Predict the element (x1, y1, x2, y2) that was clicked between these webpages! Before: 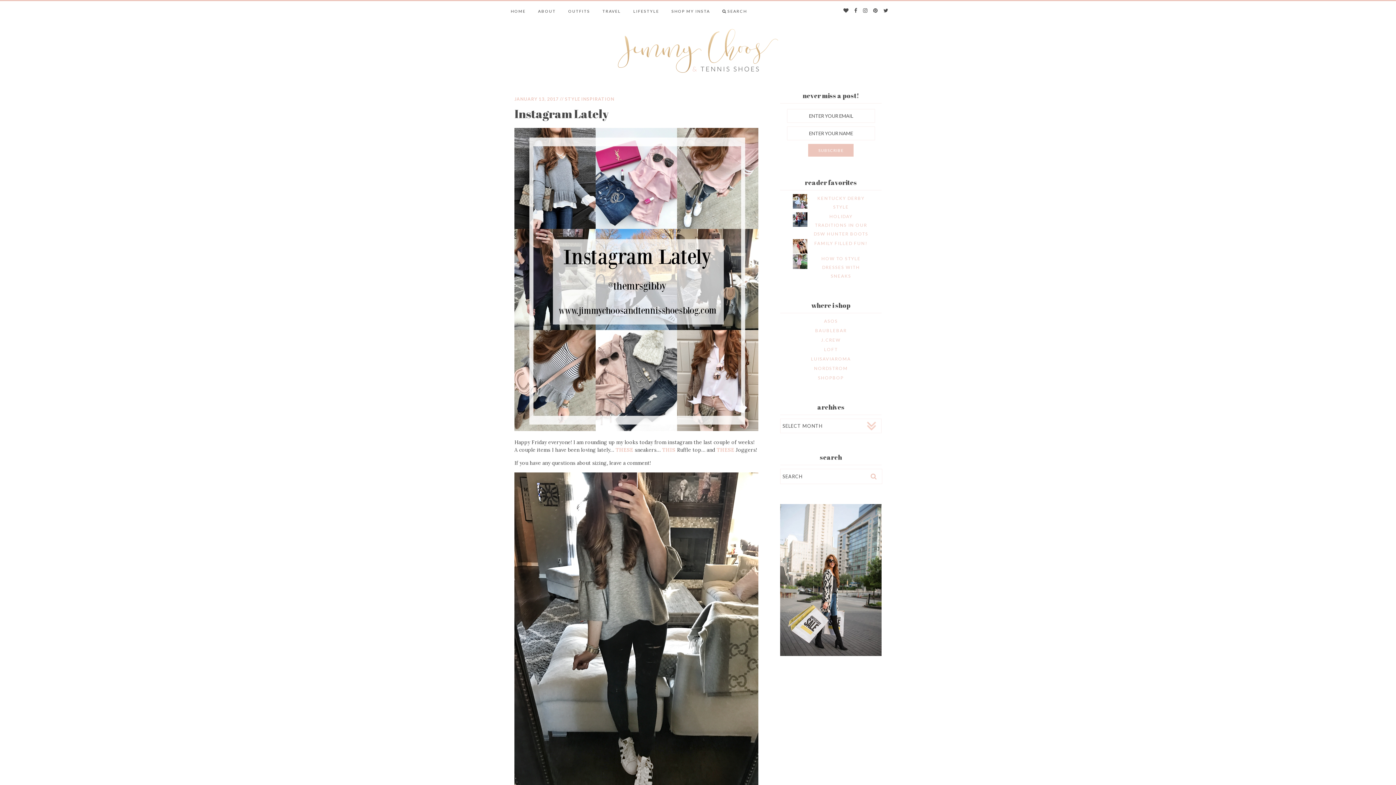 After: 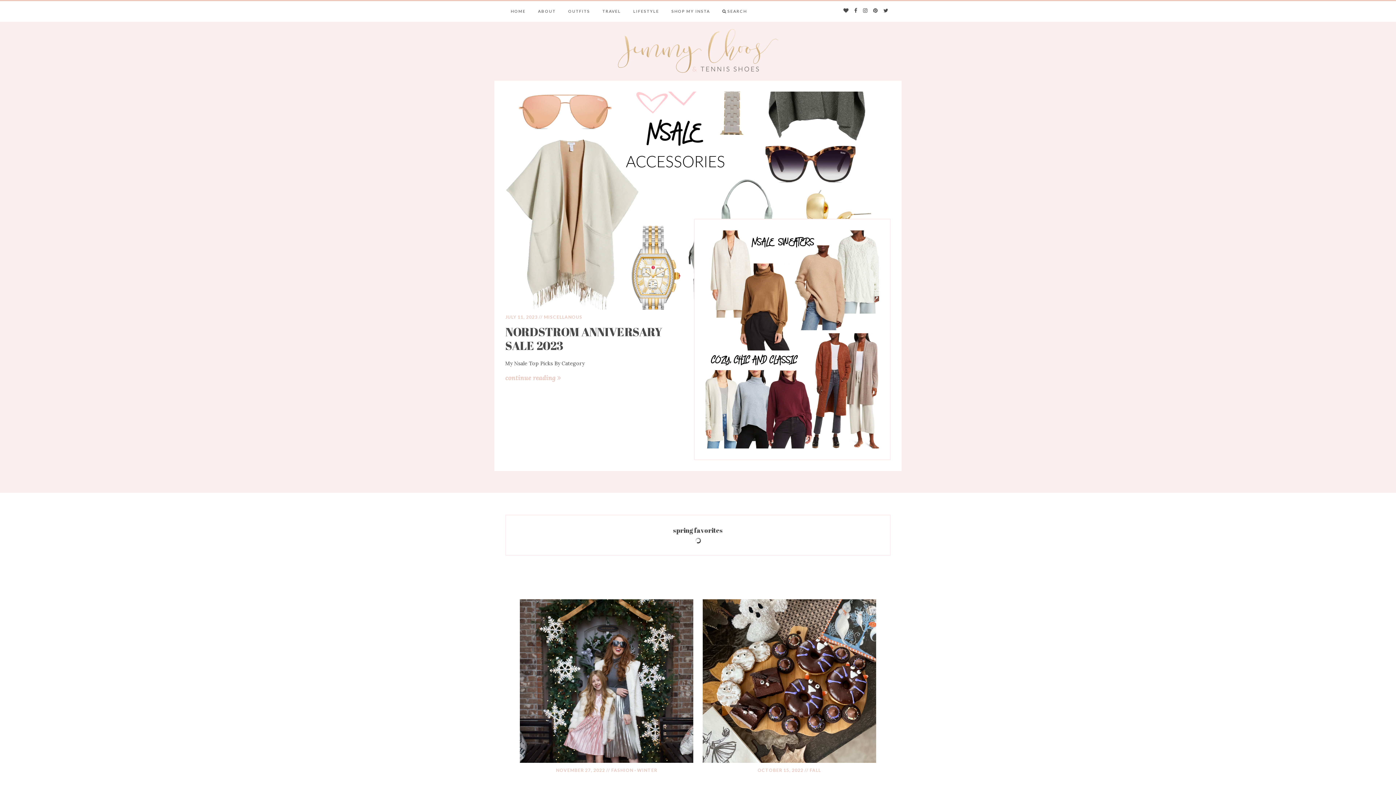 Action: bbox: (552, 74, 843, 81)